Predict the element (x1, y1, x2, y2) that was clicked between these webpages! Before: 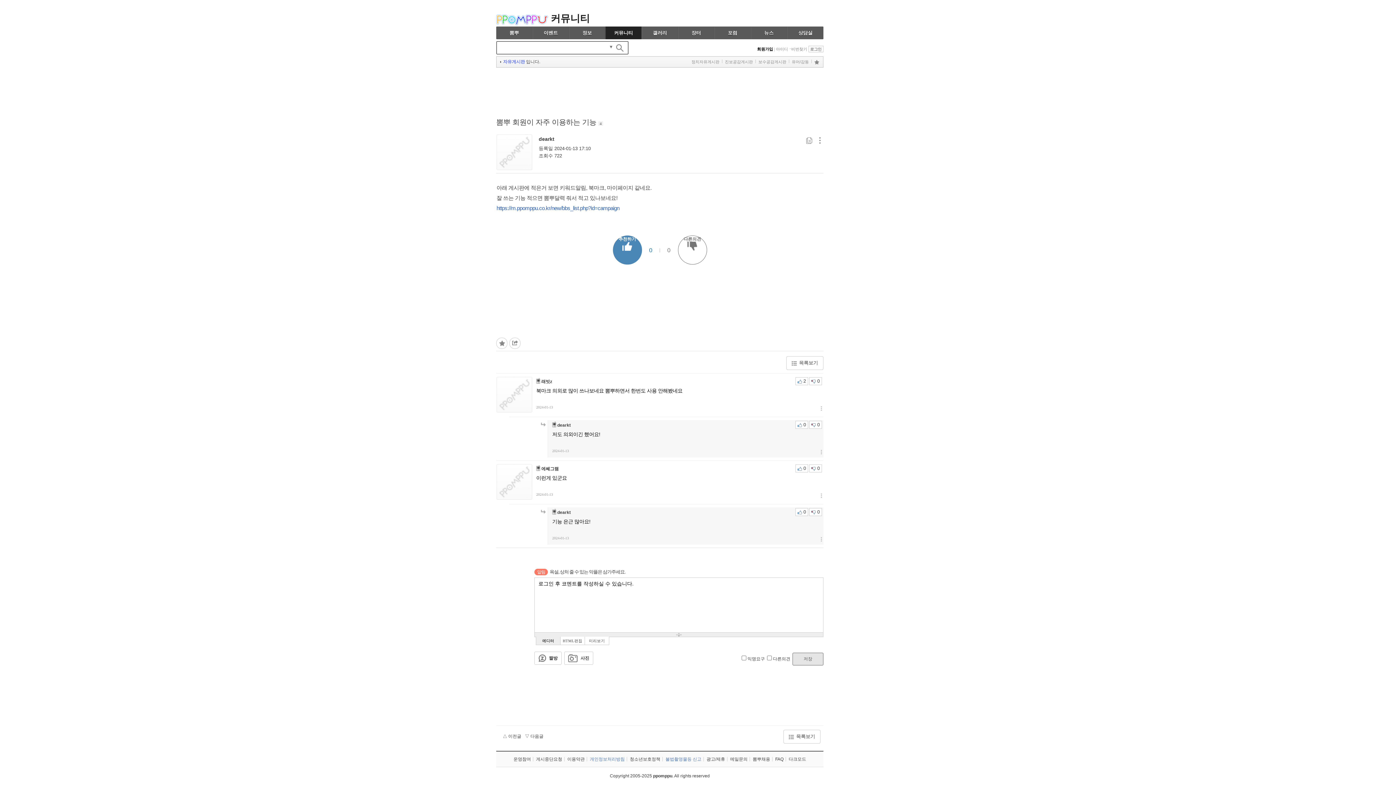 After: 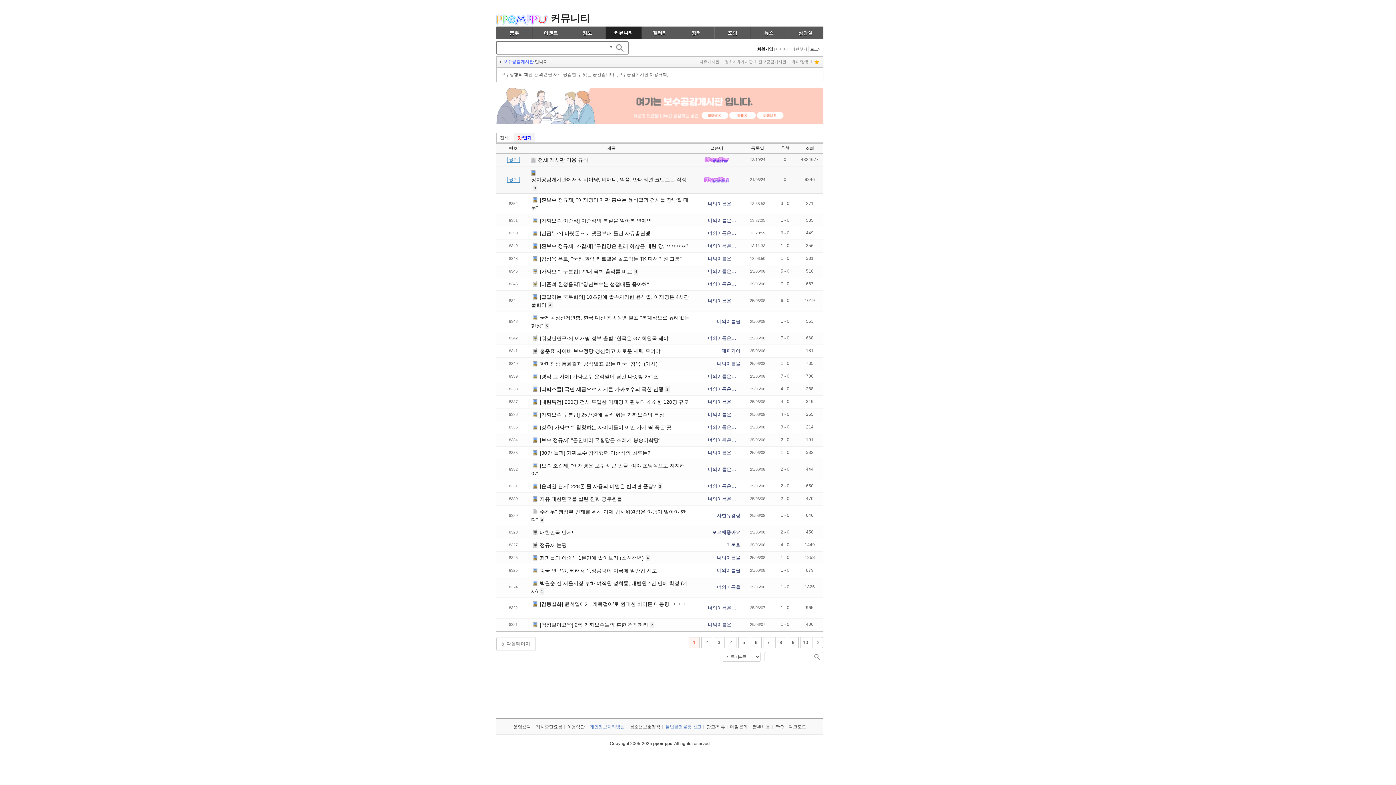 Action: label: 보수공감게시판 bbox: (758, 59, 786, 64)